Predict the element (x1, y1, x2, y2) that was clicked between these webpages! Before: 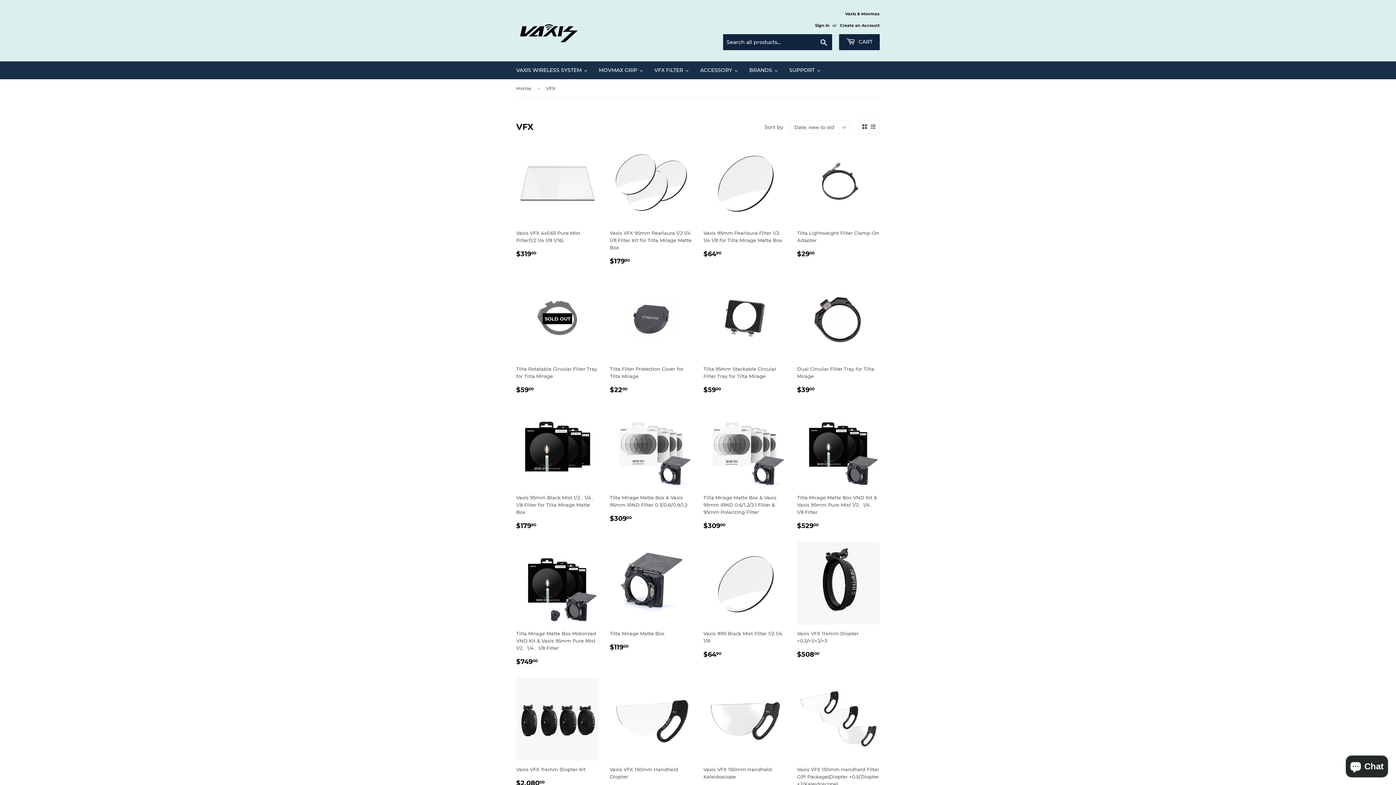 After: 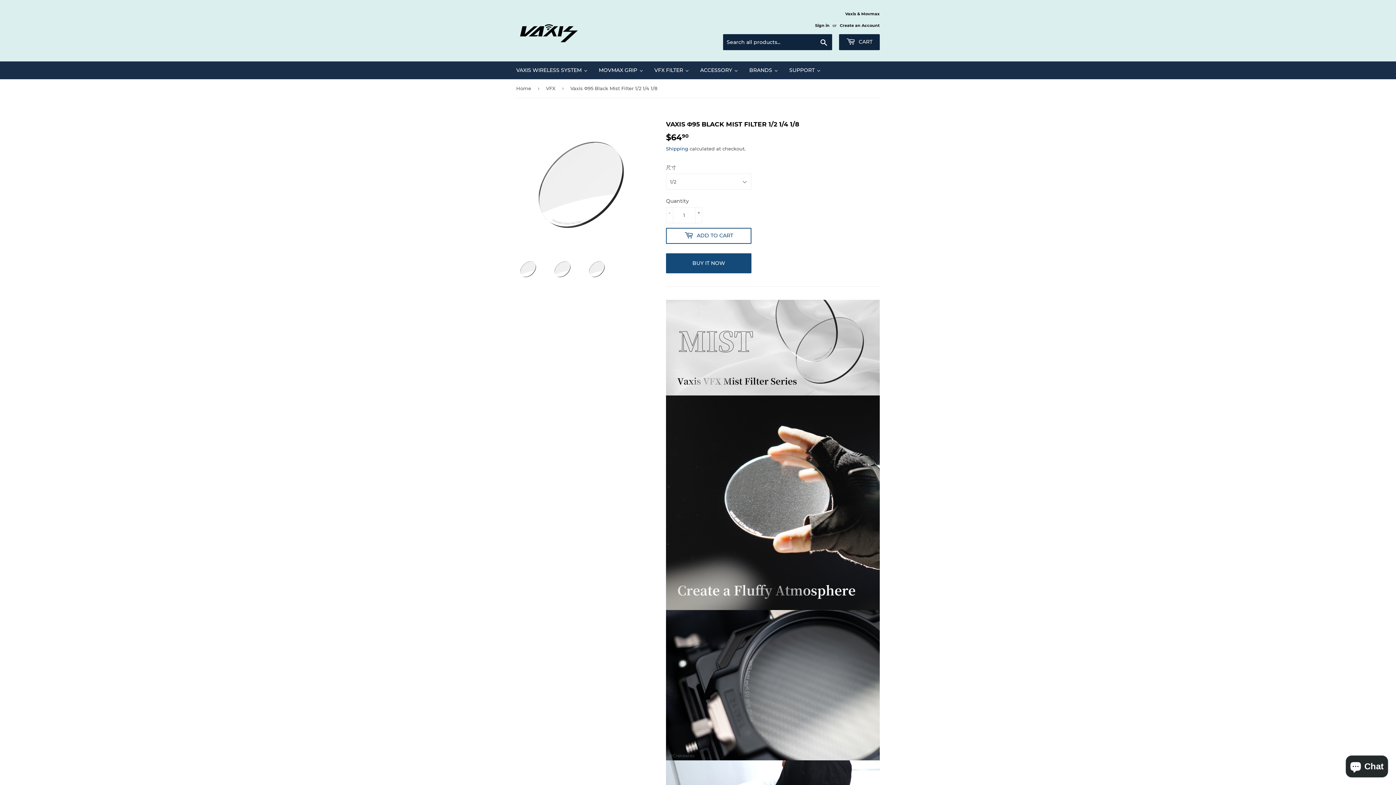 Action: bbox: (703, 542, 786, 660) label: Vaxis Φ95 Black Mist Filter 1/2 1/4 1/8

REGULAR PRICE
$6490
$64.90